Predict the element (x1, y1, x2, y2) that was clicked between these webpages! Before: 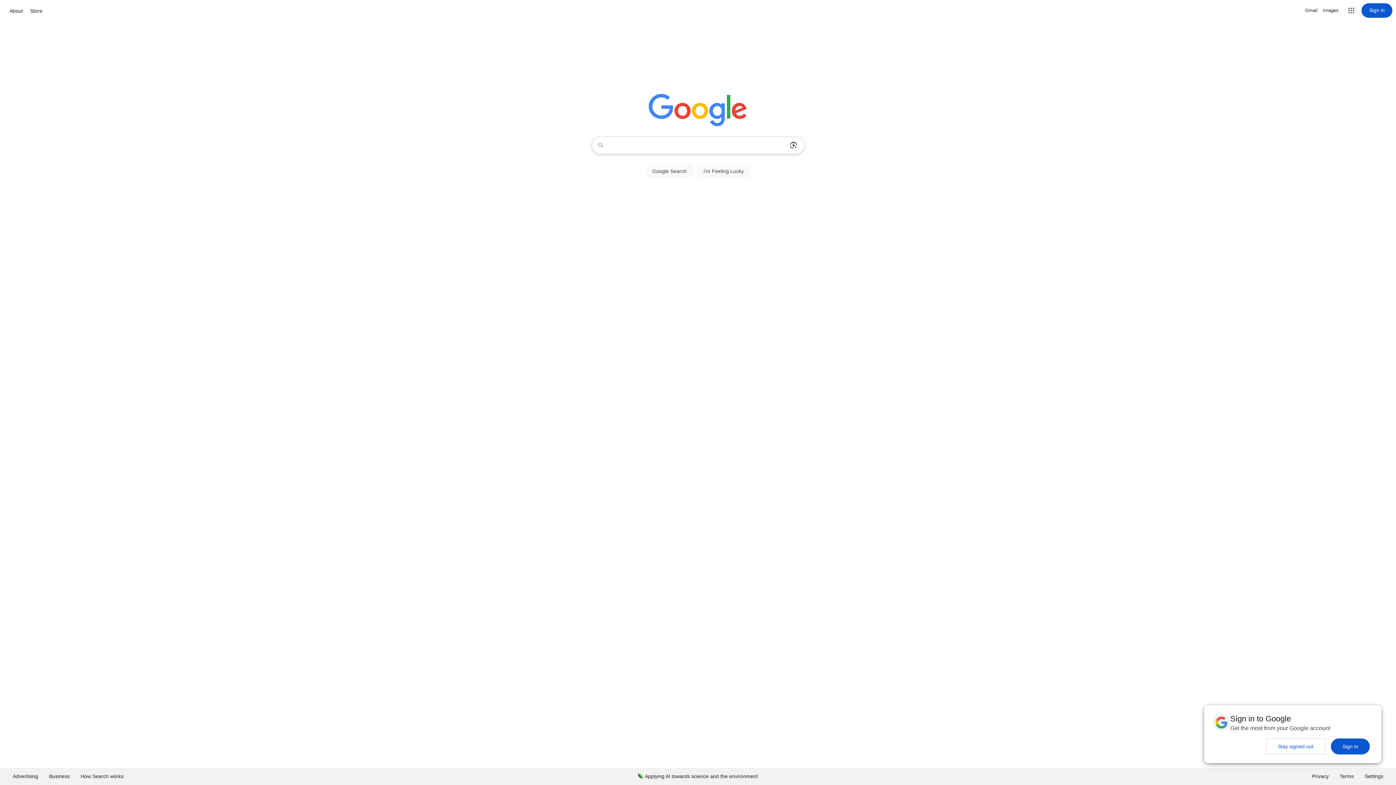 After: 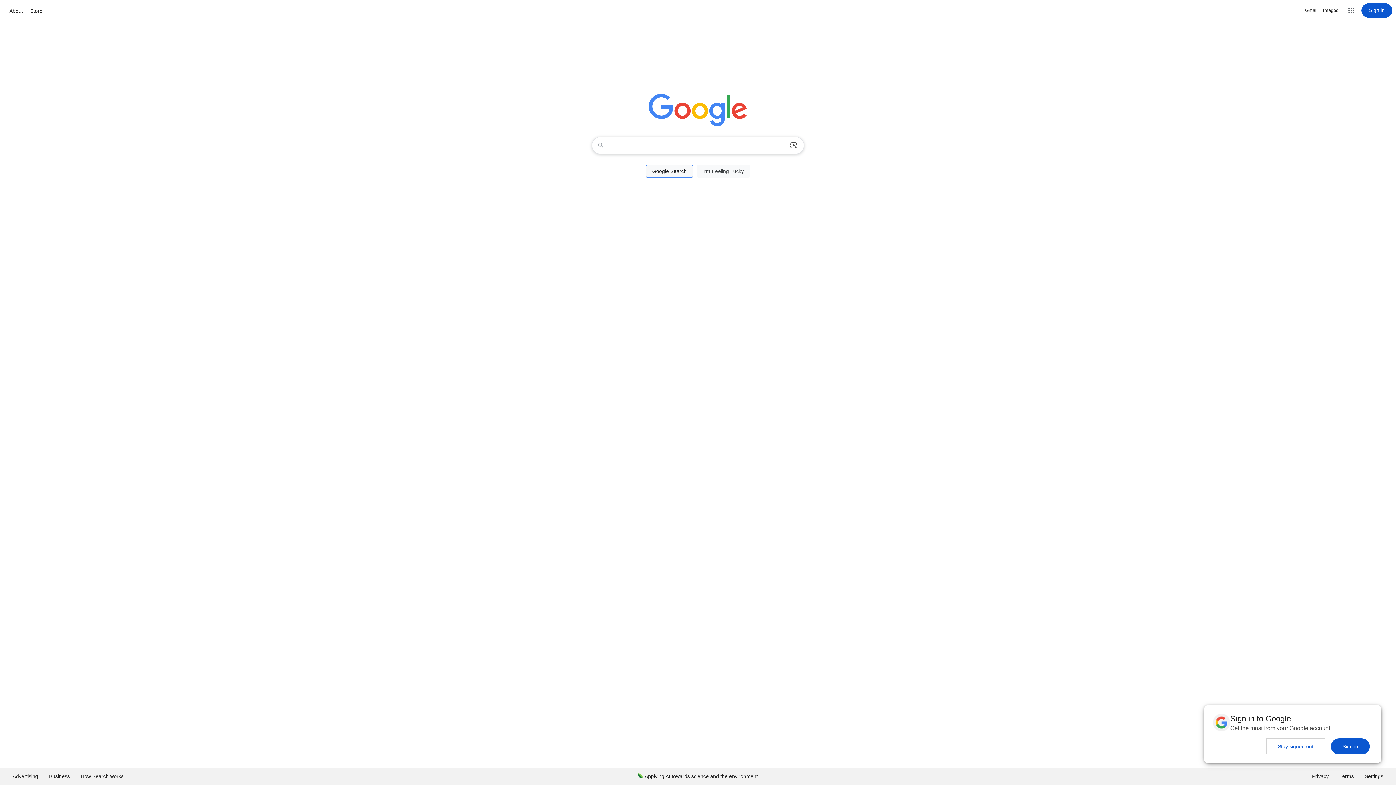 Action: label: Google Search bbox: (646, 164, 693, 177)